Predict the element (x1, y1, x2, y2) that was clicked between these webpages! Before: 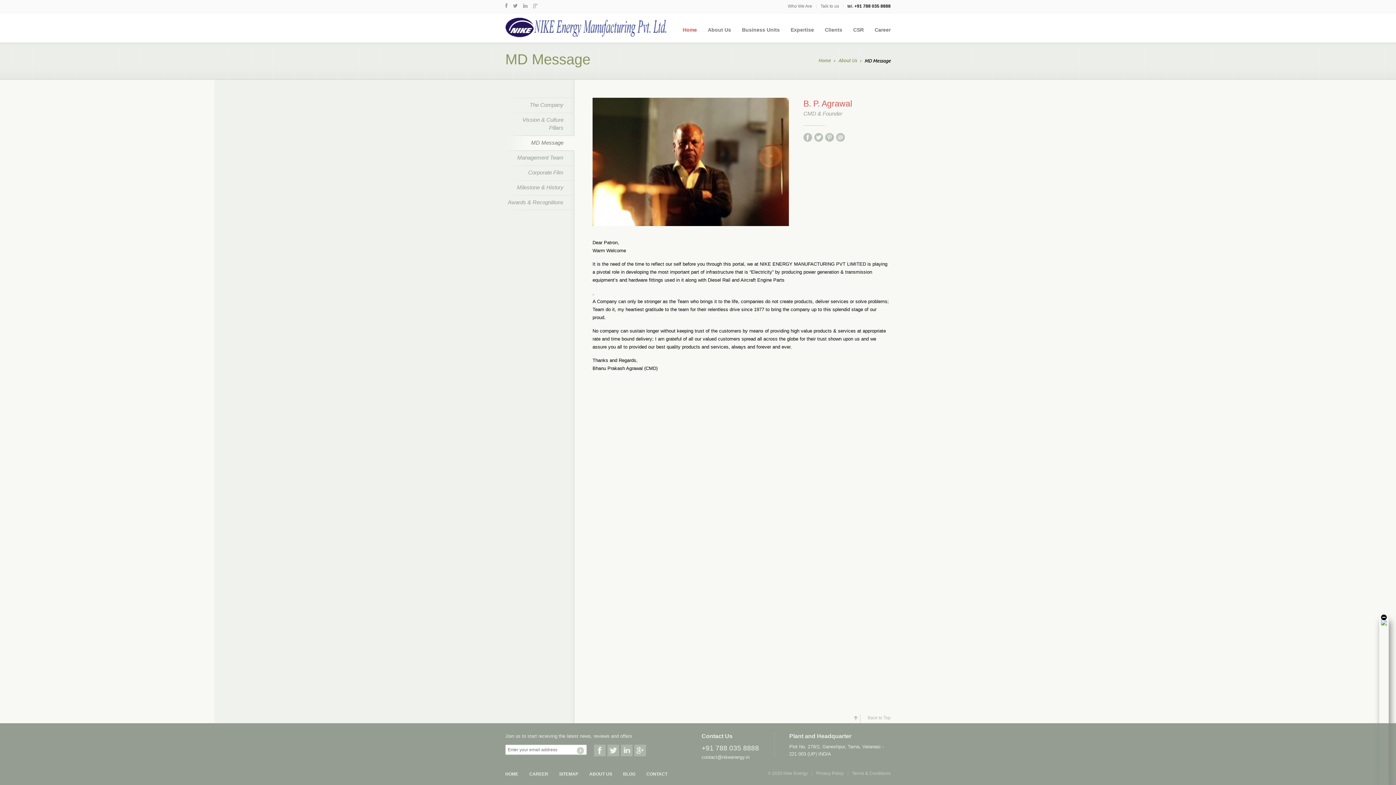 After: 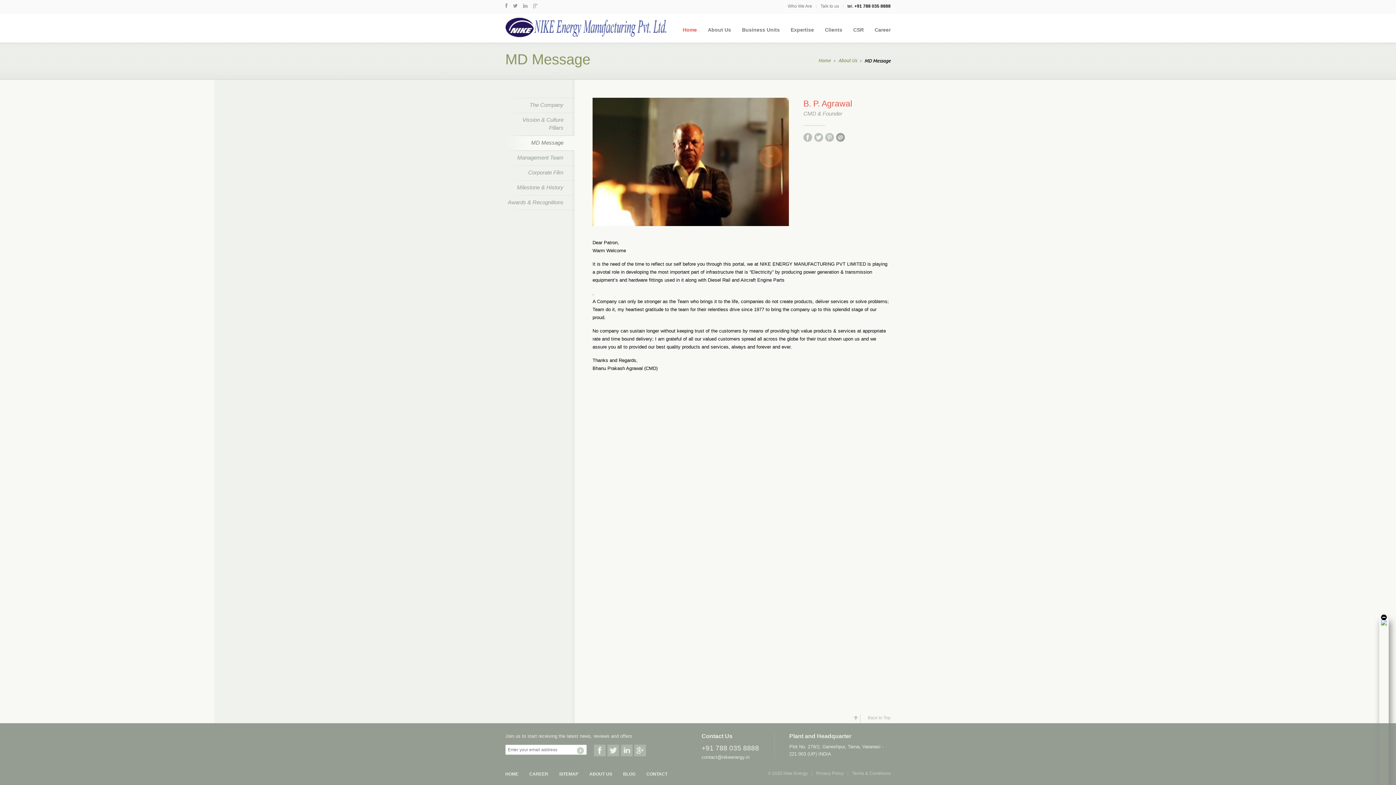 Action: bbox: (836, 133, 845, 141) label: Email